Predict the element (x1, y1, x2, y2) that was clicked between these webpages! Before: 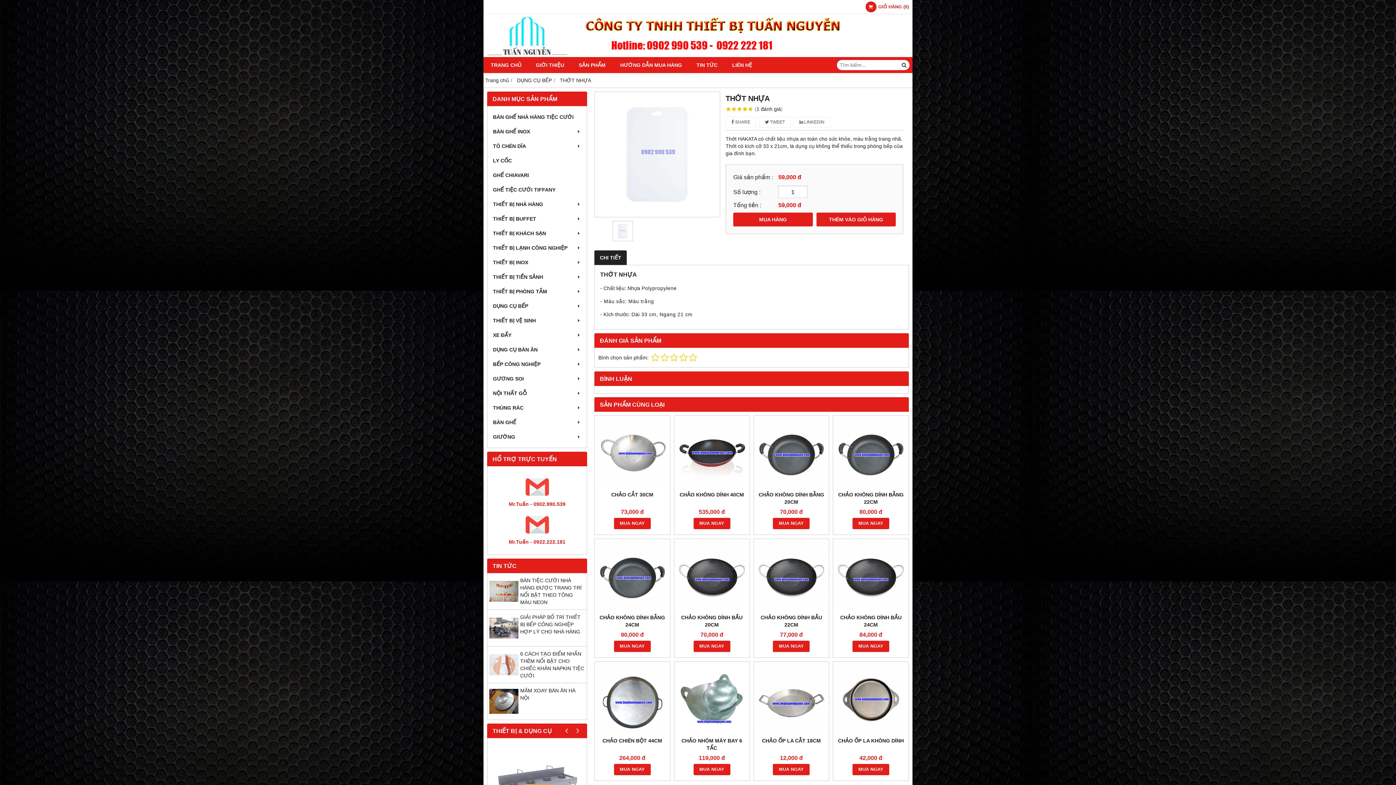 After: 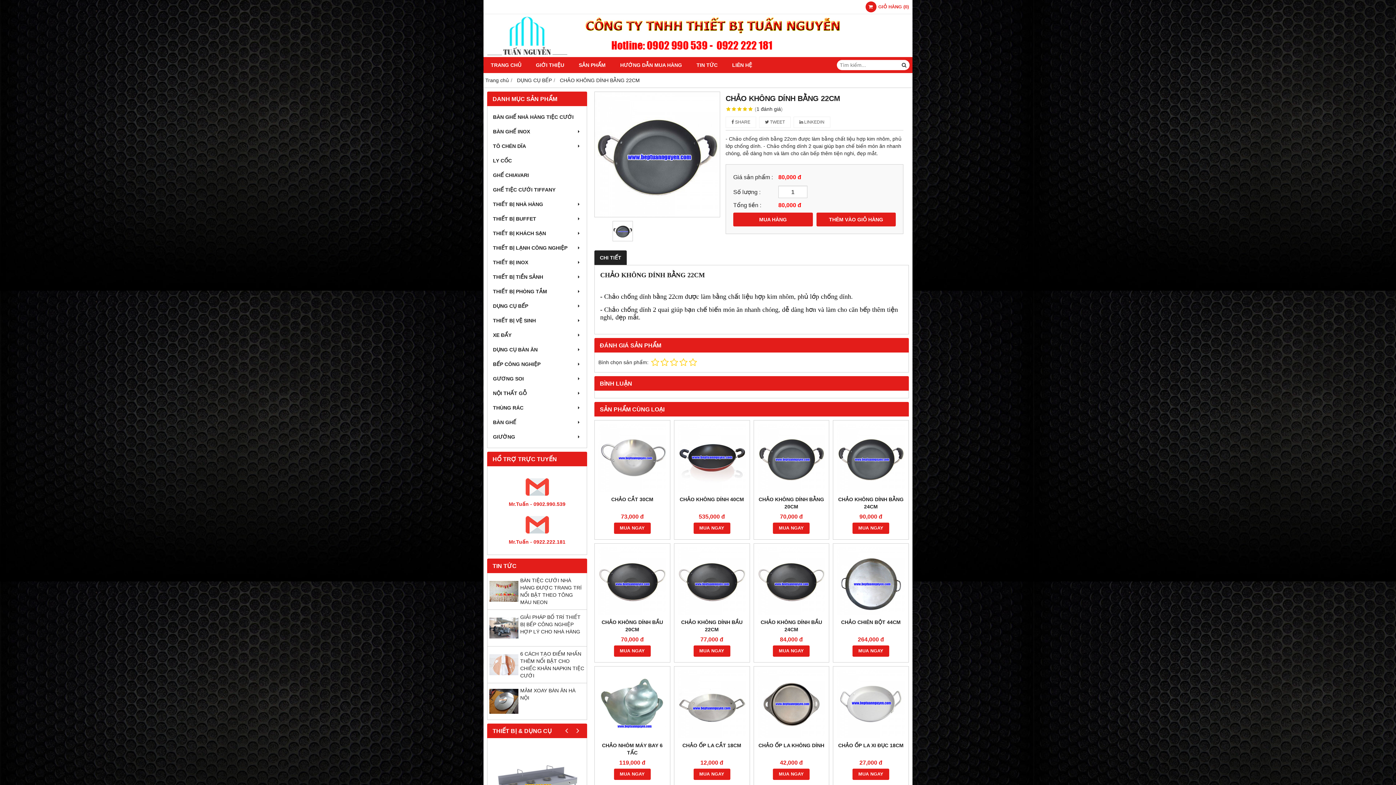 Action: bbox: (837, 419, 905, 487)